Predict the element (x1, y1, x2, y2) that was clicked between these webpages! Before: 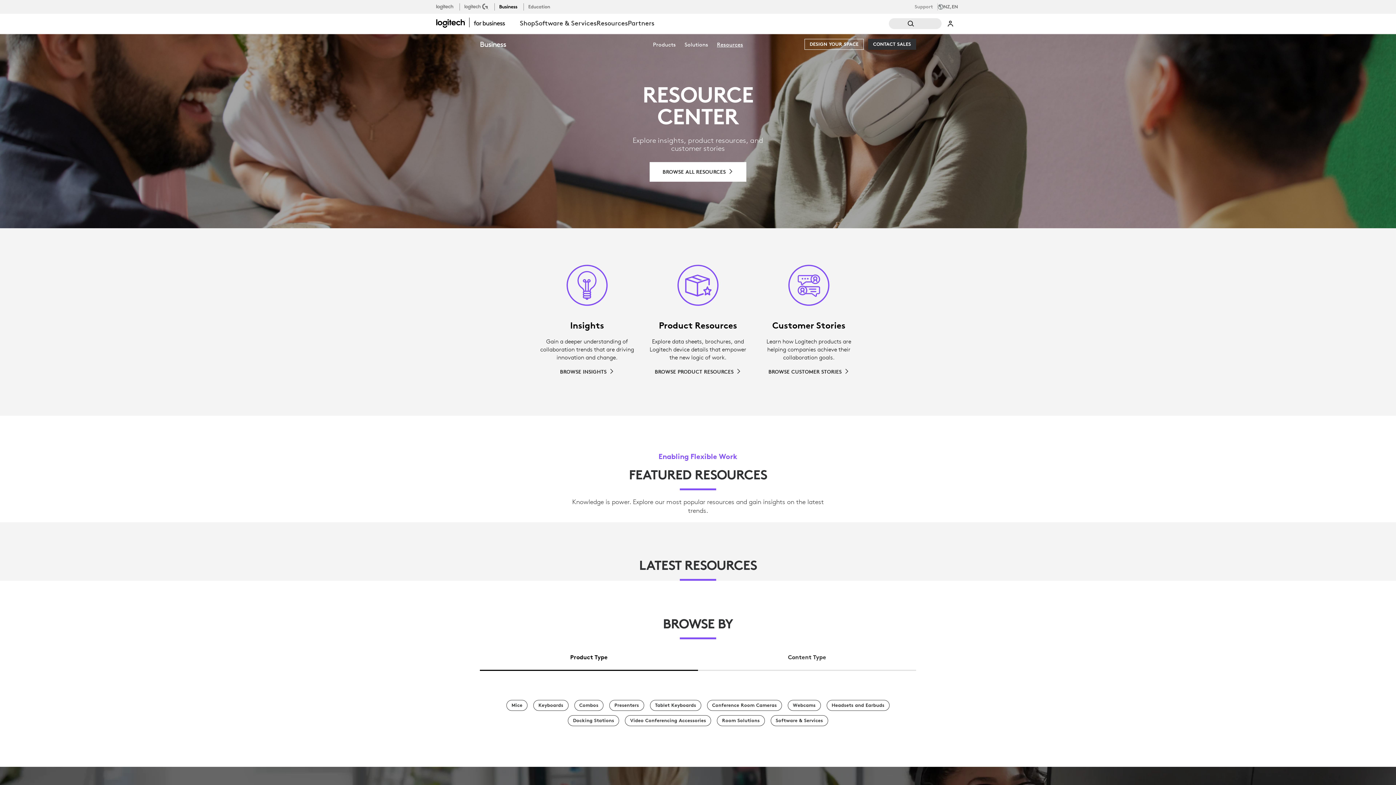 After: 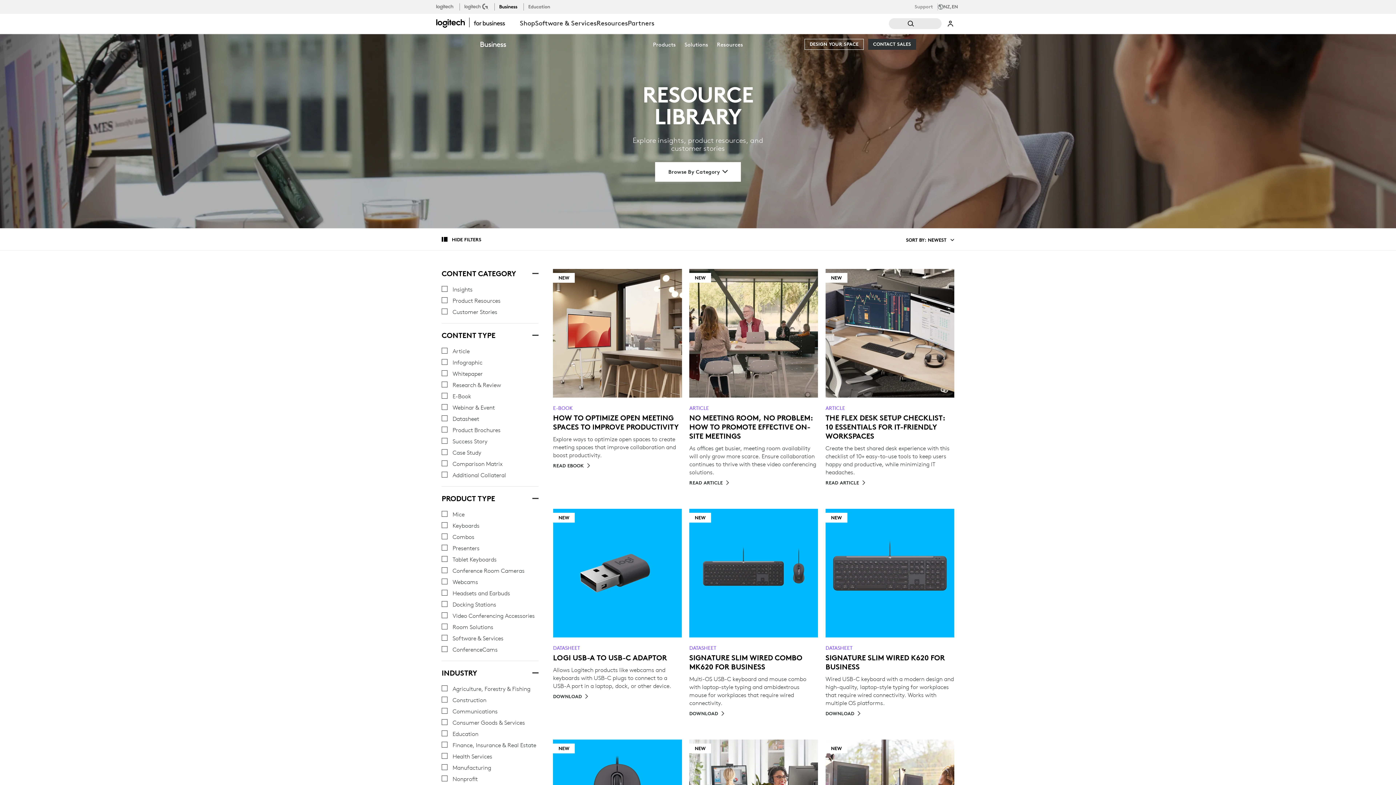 Action: bbox: (574, 700, 603, 711) label: Combos